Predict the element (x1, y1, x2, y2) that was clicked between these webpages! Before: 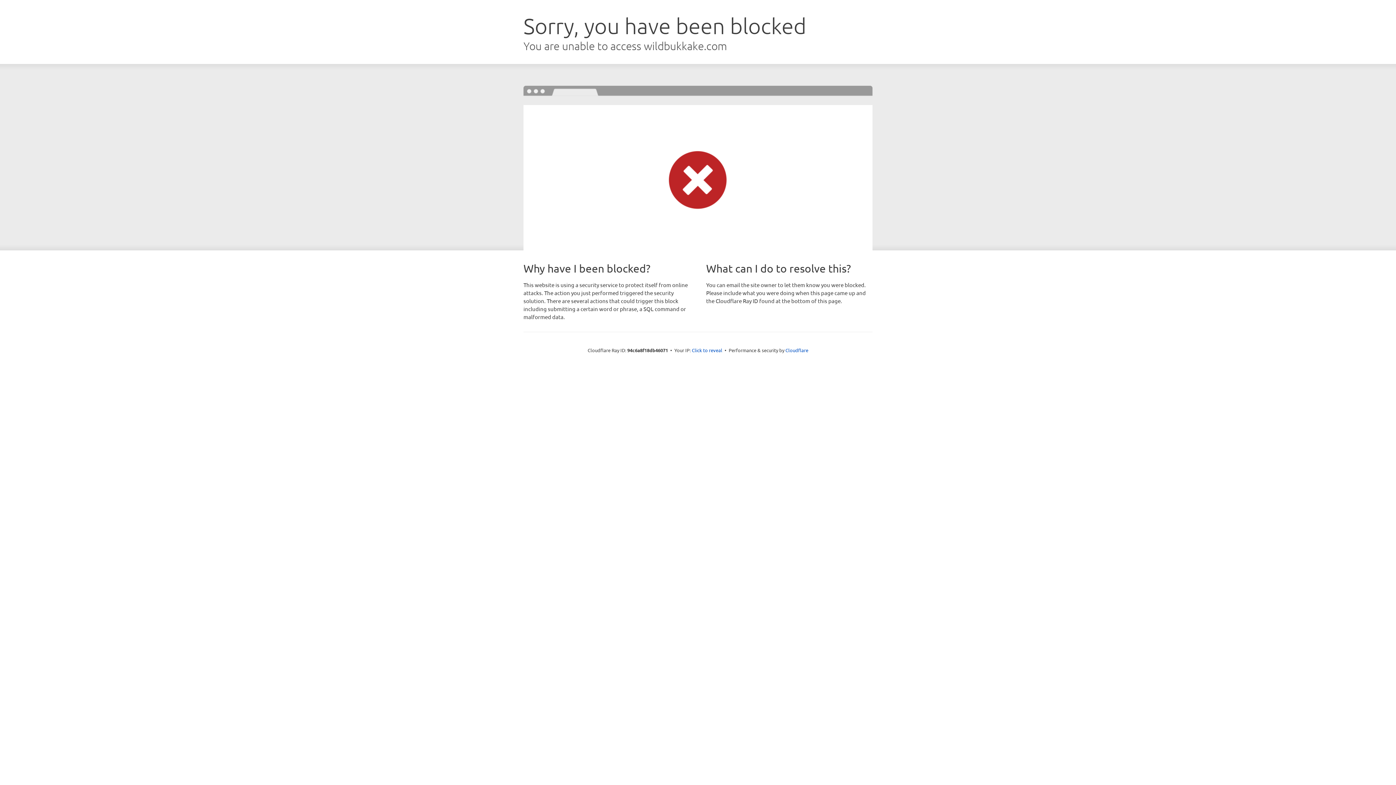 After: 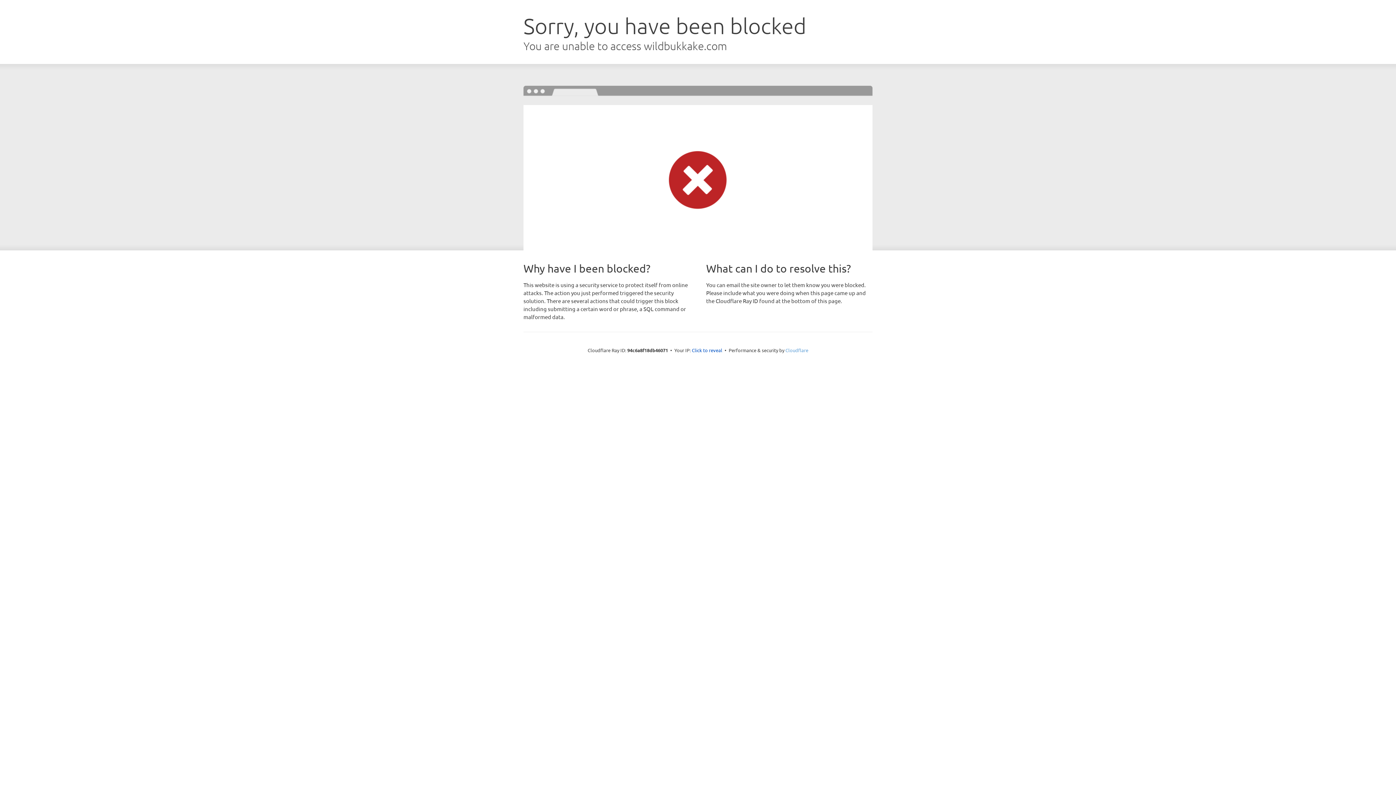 Action: label: Cloudflare bbox: (785, 347, 808, 353)